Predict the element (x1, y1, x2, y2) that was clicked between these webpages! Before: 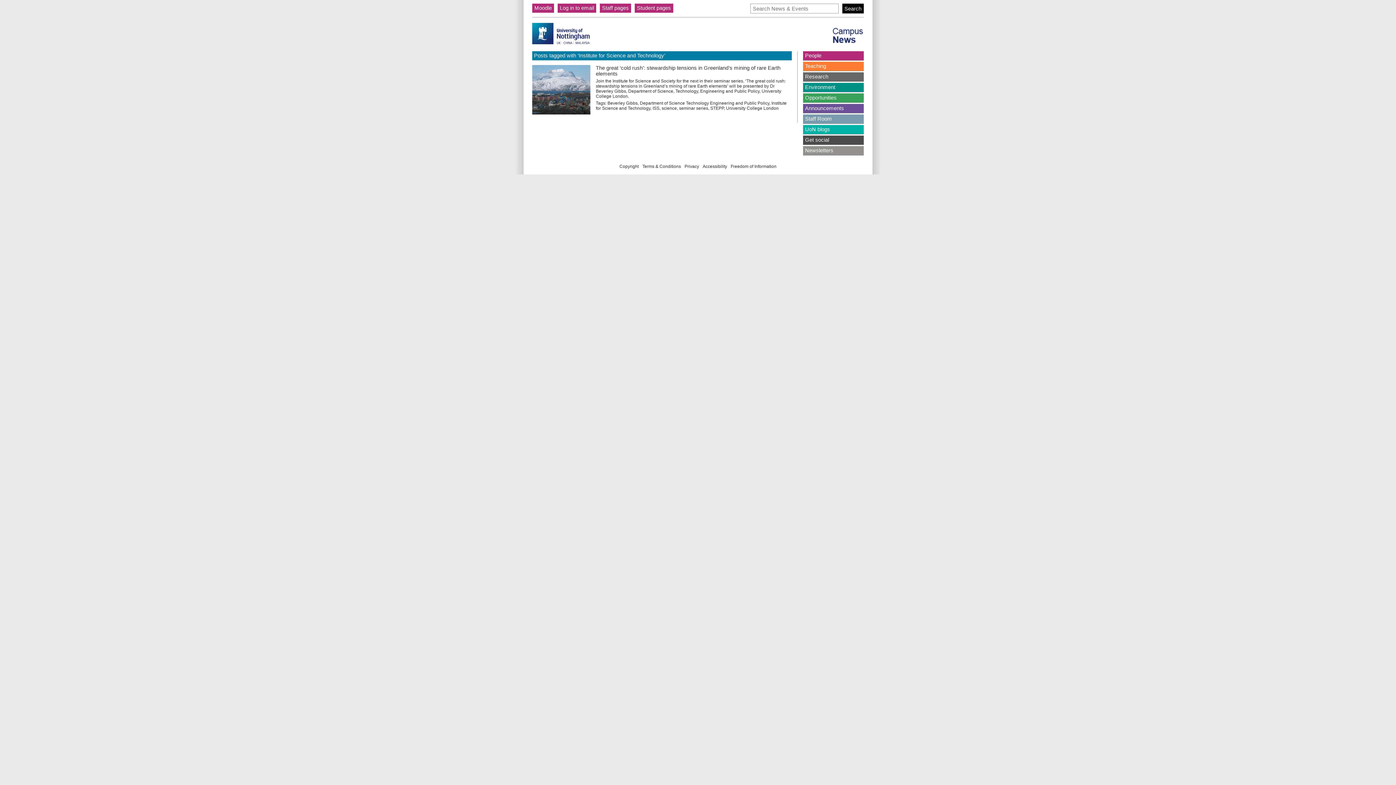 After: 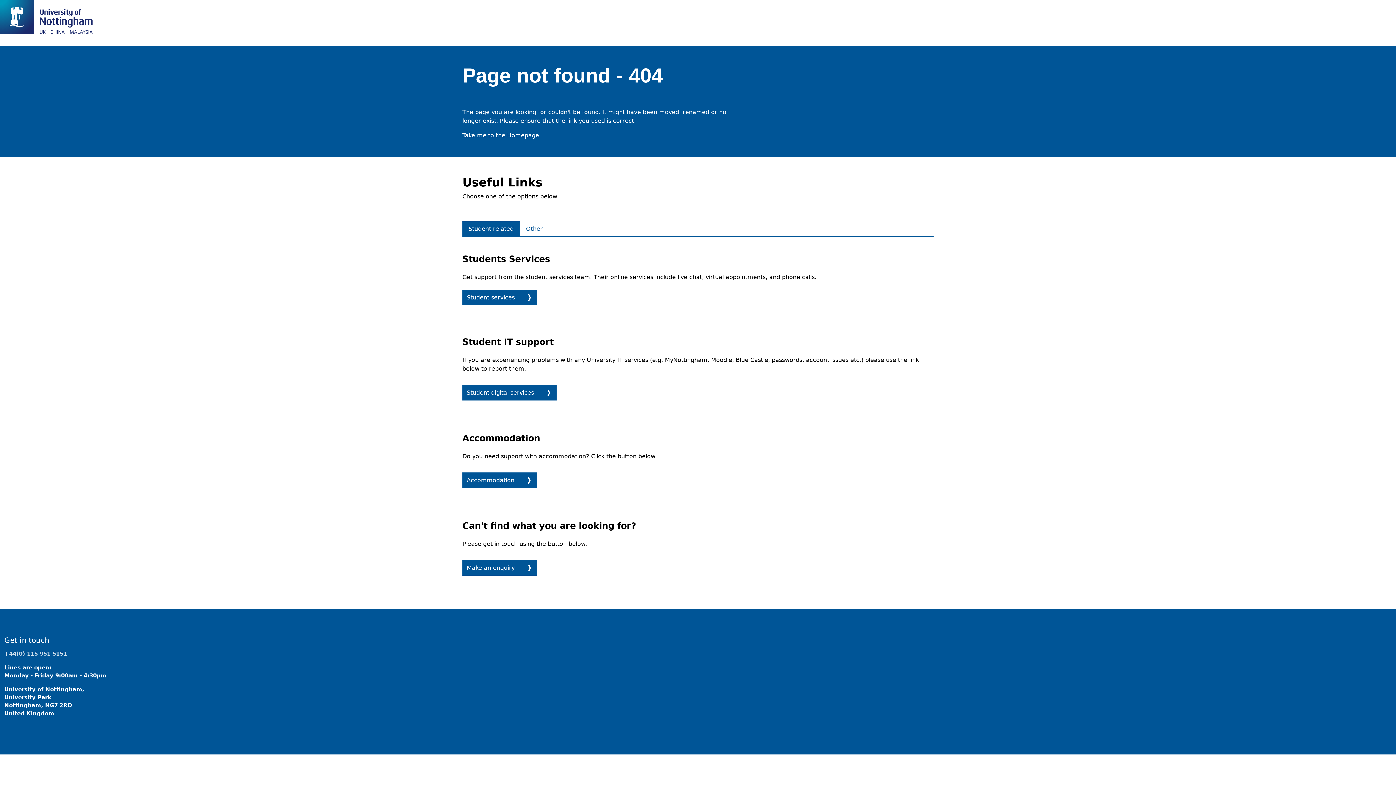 Action: label: Freedom of Information bbox: (730, 163, 776, 168)